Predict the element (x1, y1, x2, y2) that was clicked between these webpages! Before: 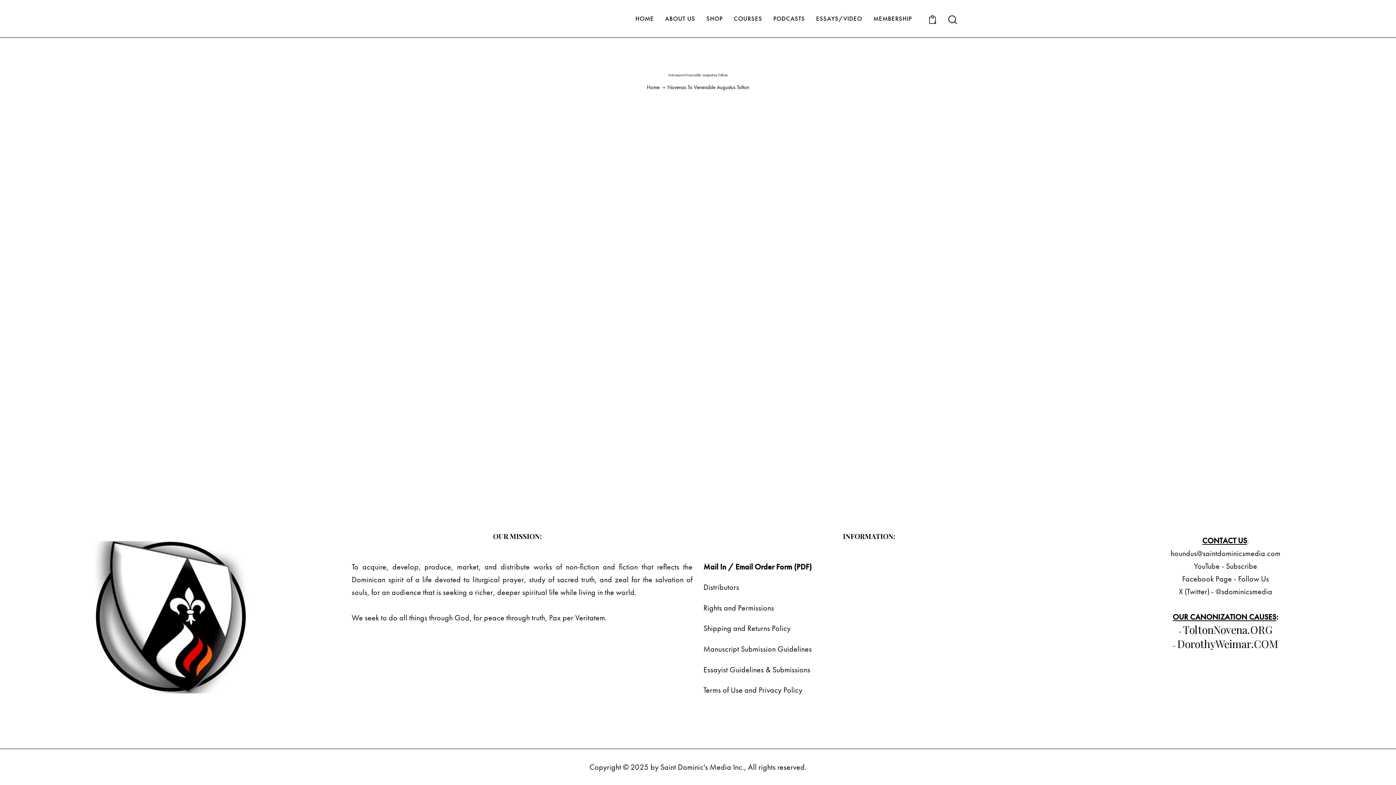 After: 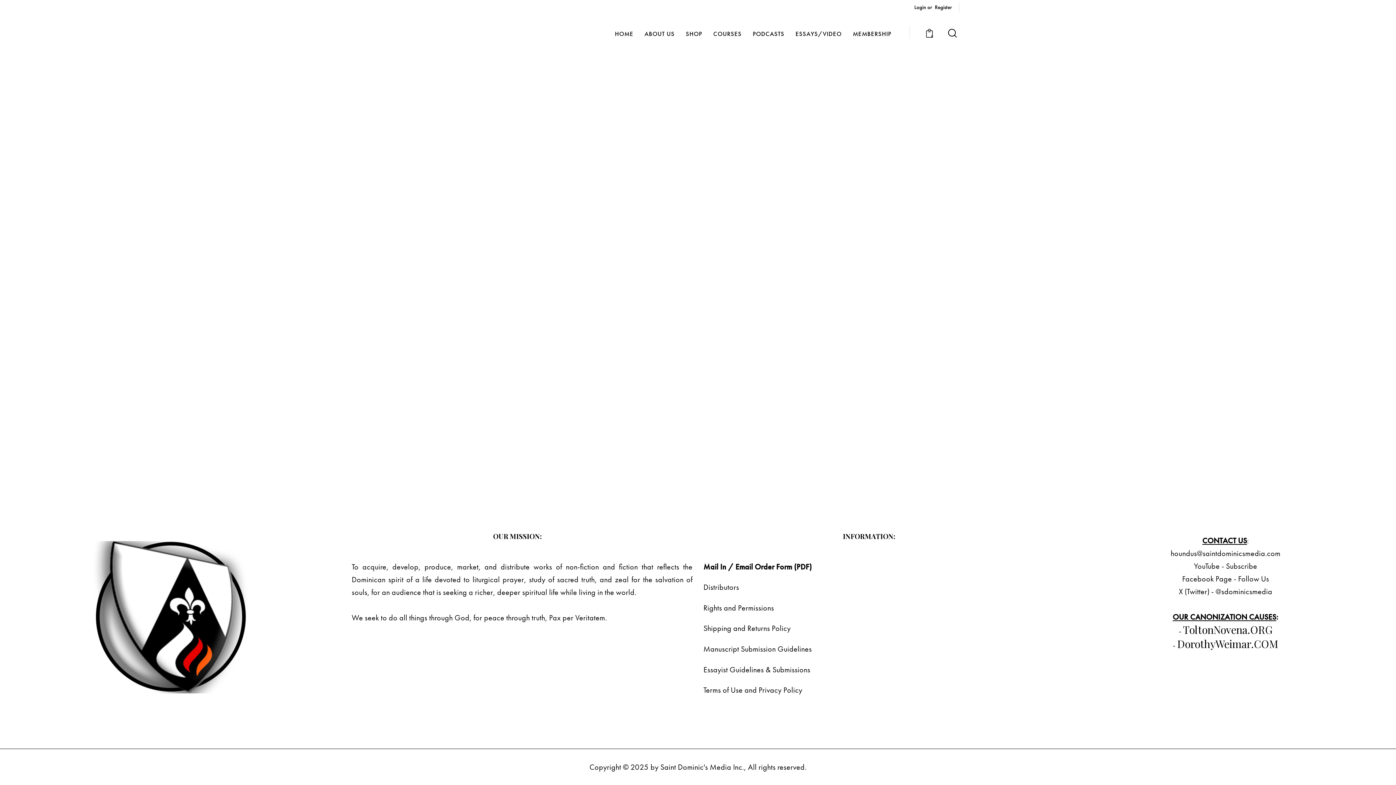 Action: bbox: (659, 10, 701, 27) label: ABOUT US